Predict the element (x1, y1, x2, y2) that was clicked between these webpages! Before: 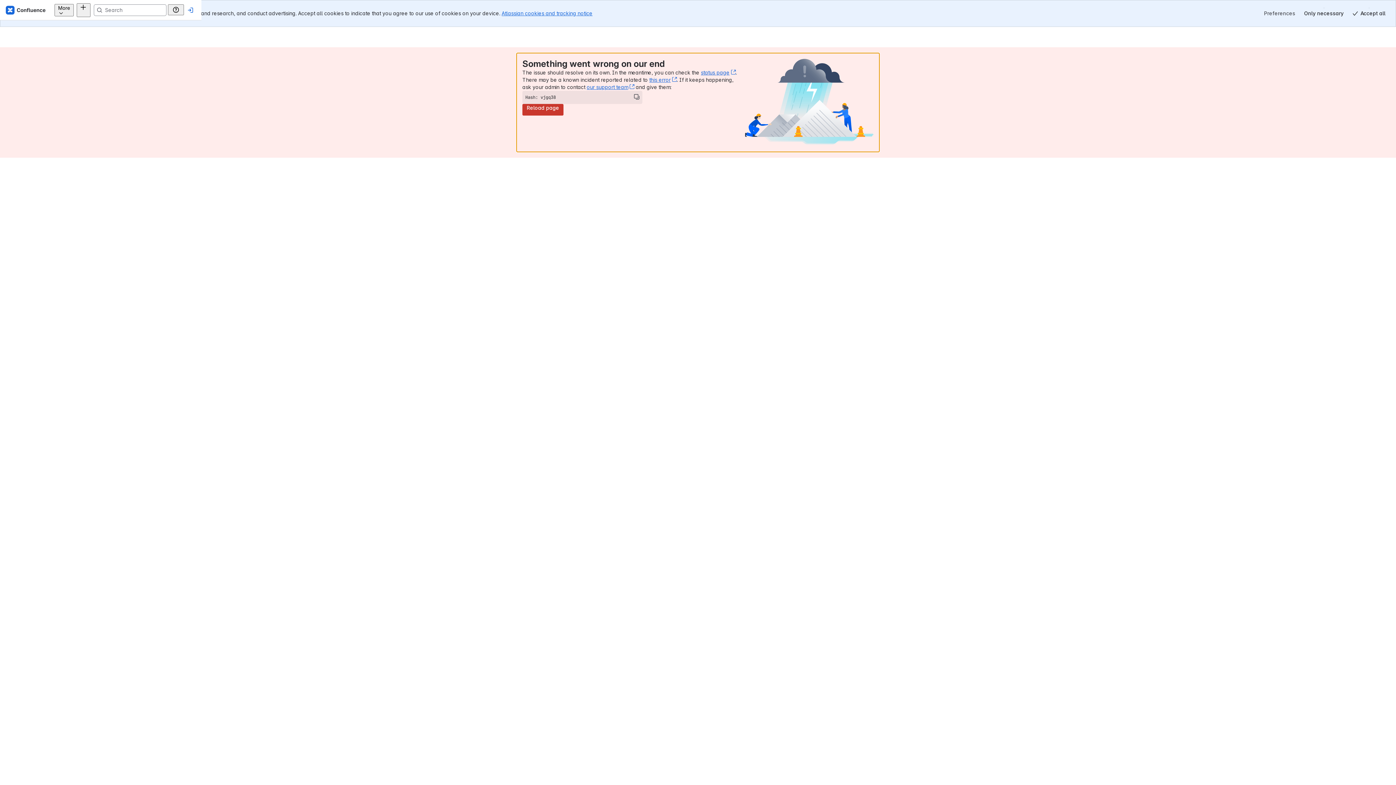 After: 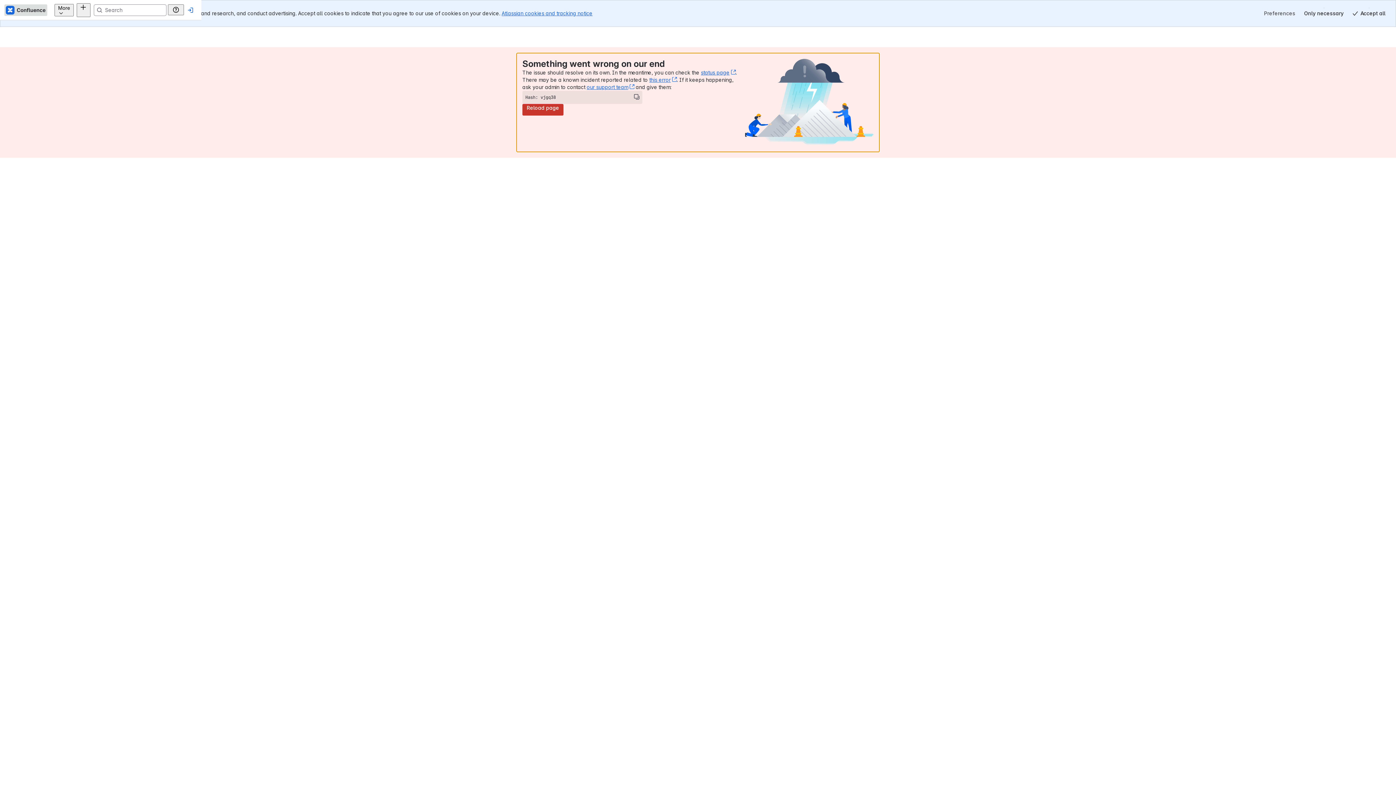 Action: label: Confluence Home bbox: (17, 4, 60, 15)